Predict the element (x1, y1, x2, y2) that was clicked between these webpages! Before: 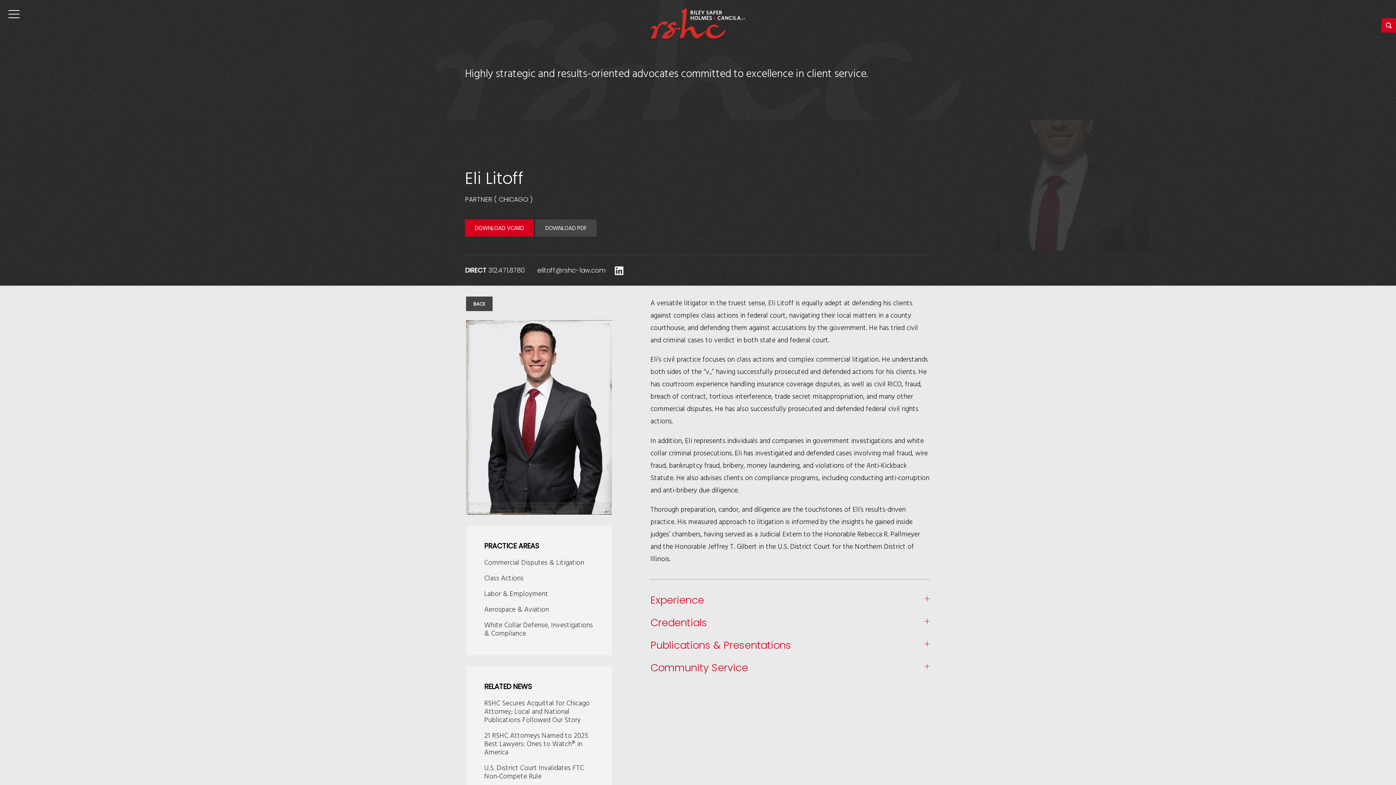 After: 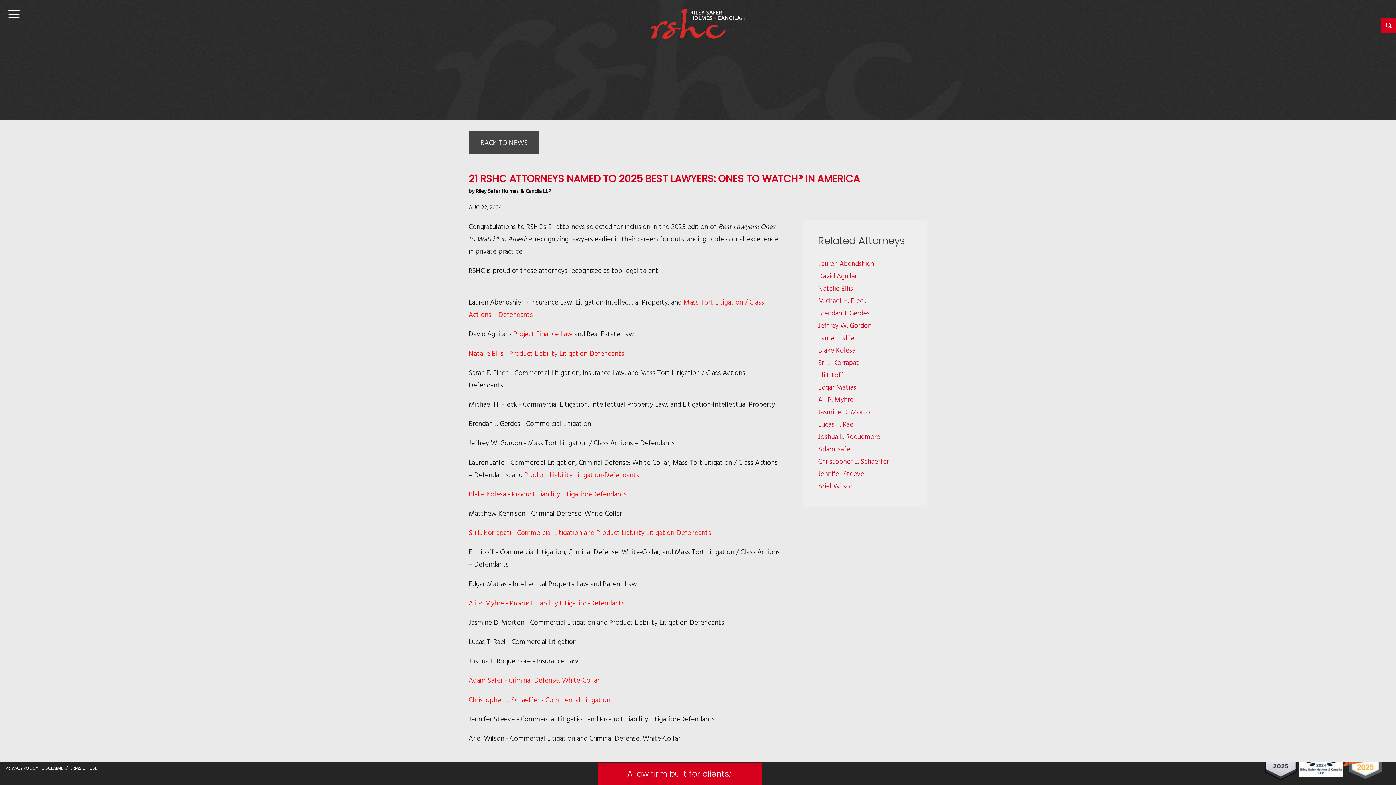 Action: label: 21 RSHC Attorneys Named to 2025 Best Lawyers: Ones to Watch® in America bbox: (484, 727, 593, 759)